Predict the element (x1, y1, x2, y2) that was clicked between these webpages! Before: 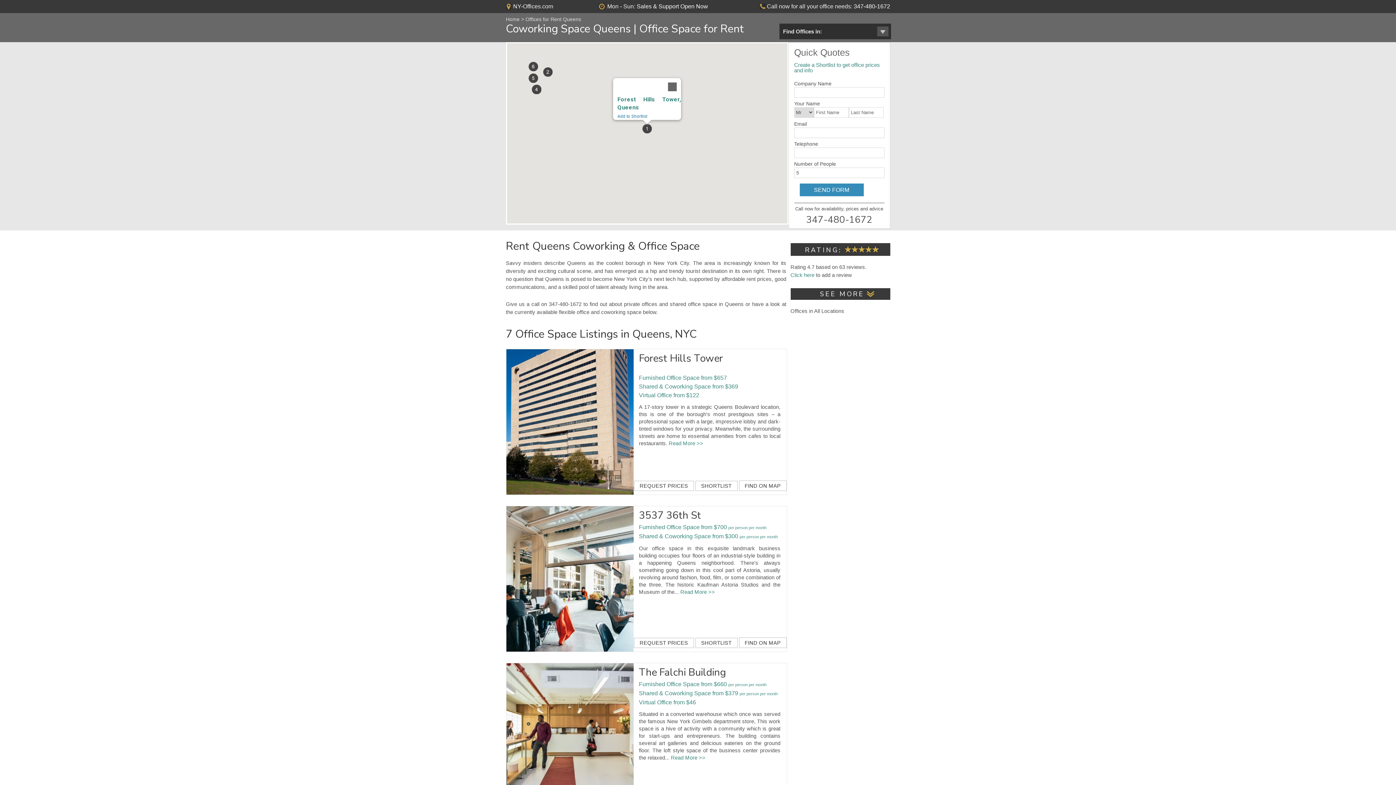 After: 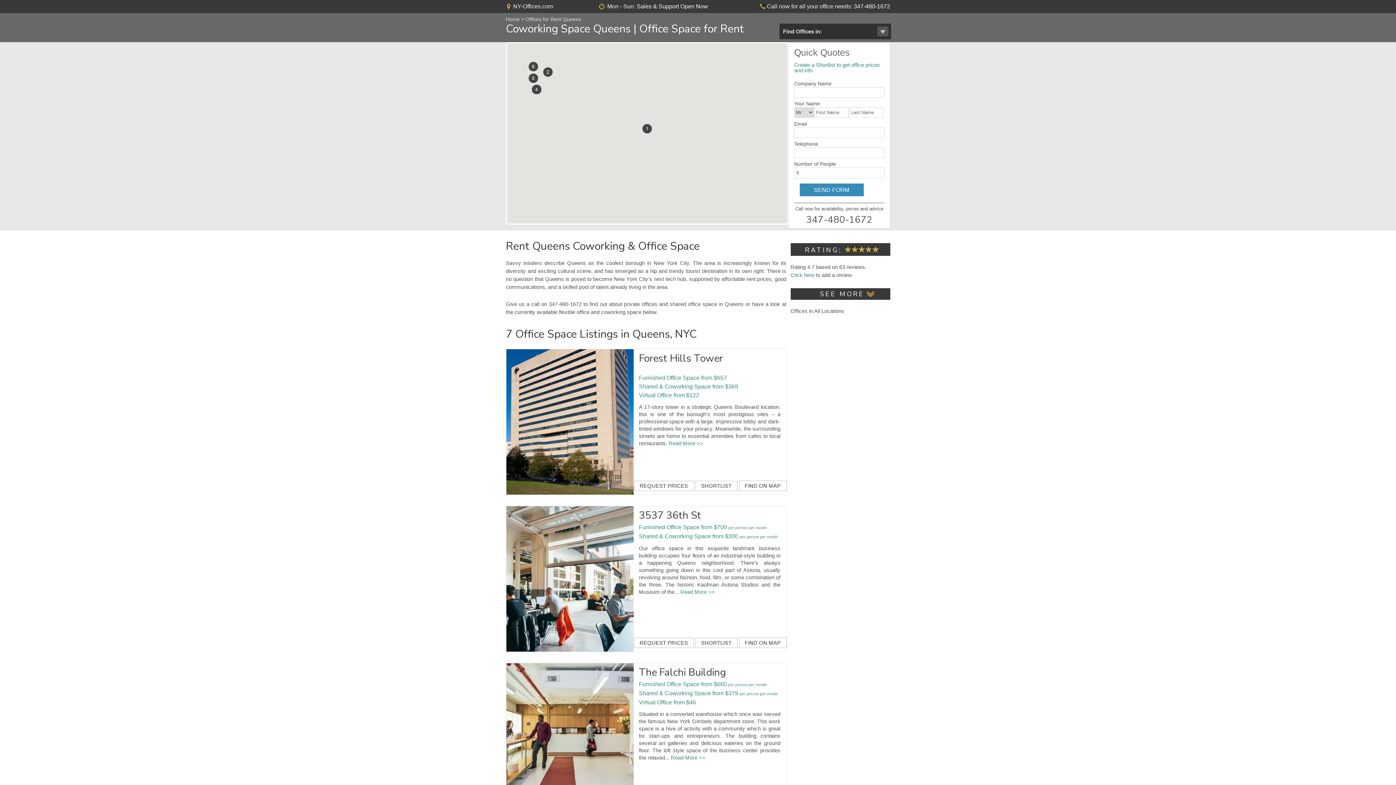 Action: label: Close bbox: (663, 78, 681, 95)